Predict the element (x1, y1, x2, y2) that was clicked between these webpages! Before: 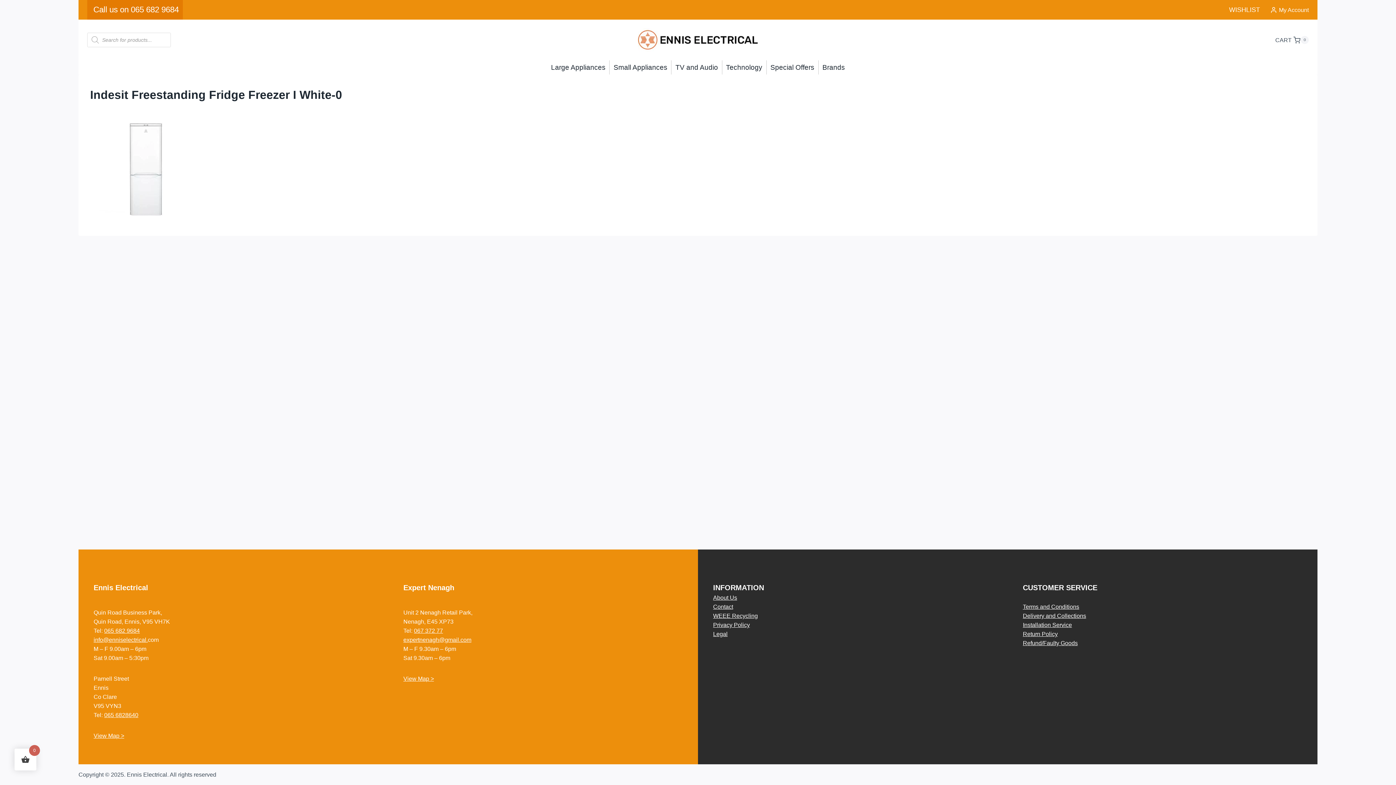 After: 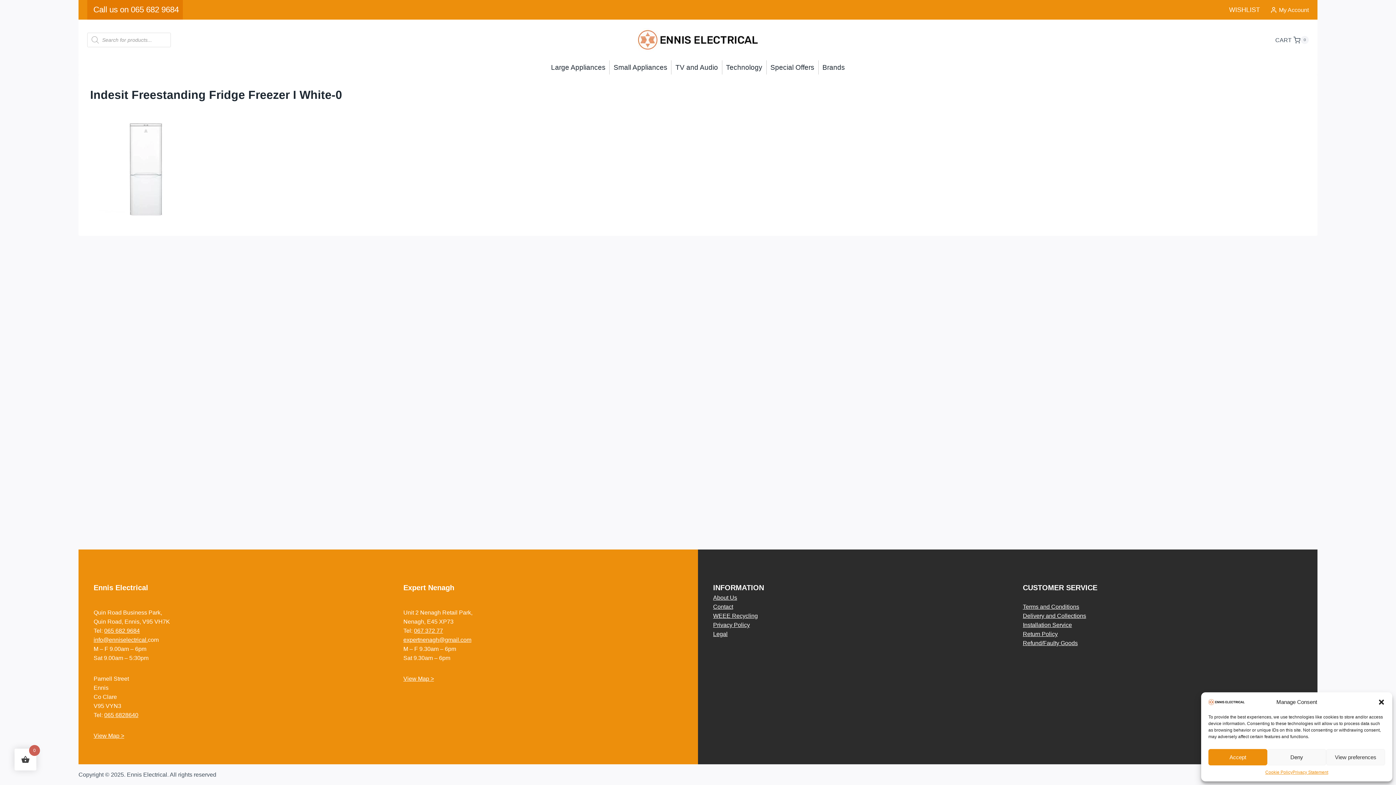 Action: label: Call us on 065 682 9684 bbox: (87, 0, 182, 19)